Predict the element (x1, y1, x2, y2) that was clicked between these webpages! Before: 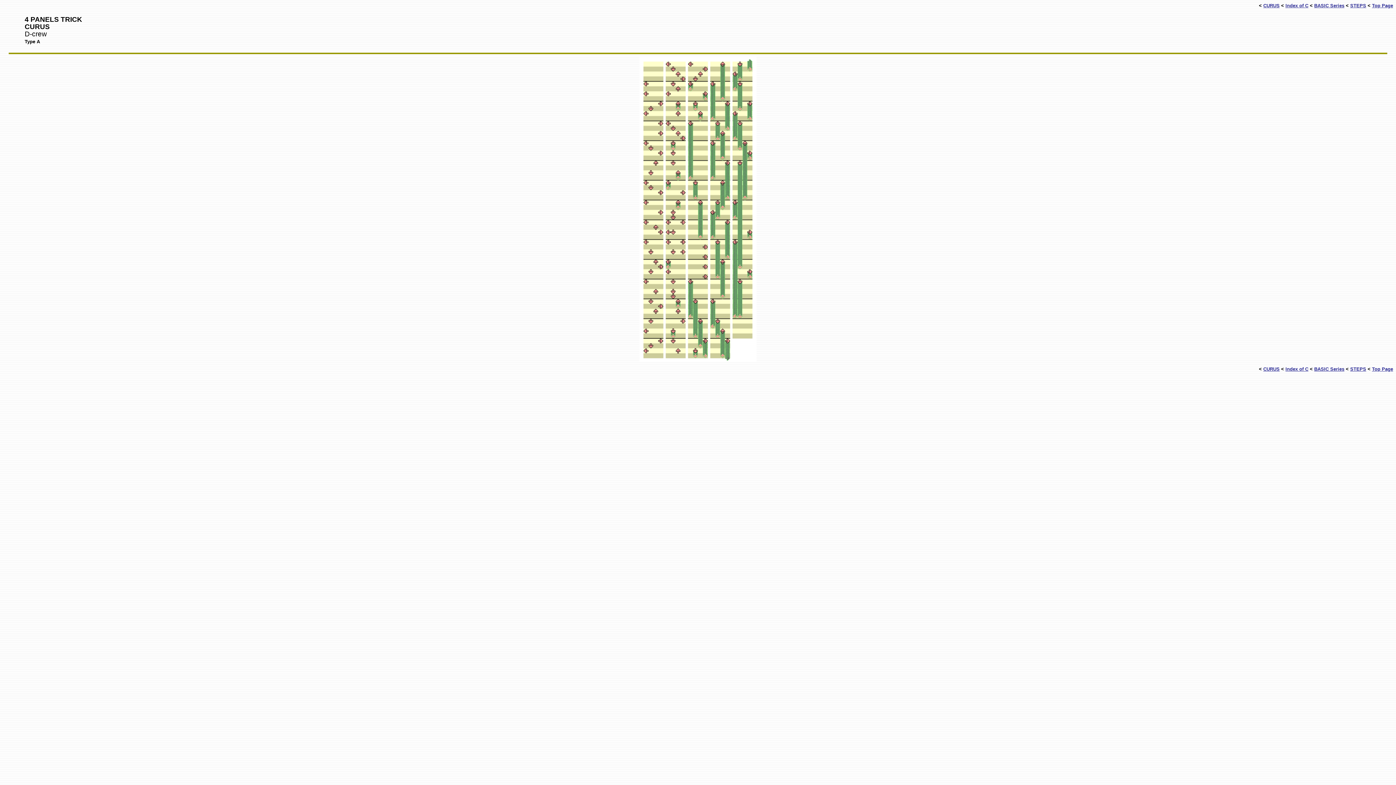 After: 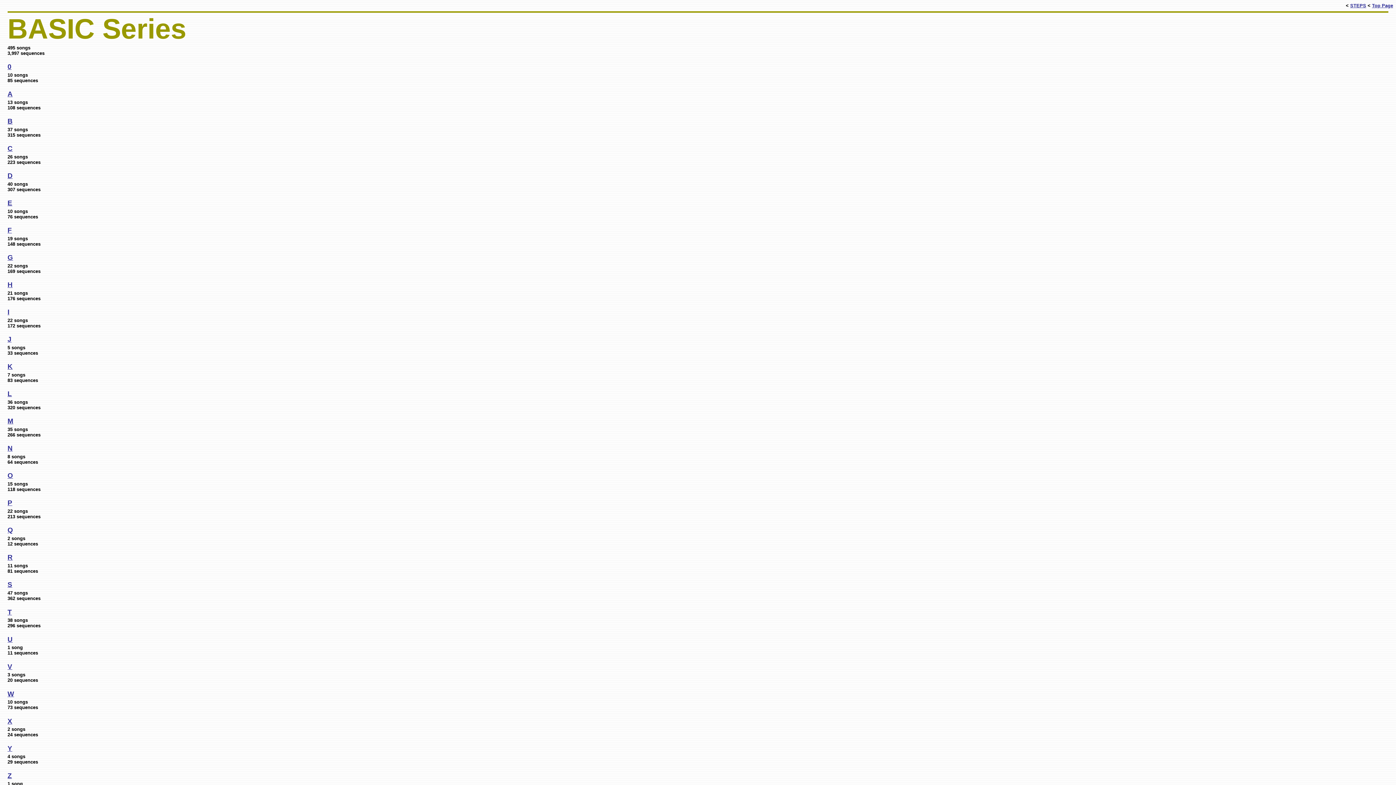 Action: bbox: (1314, 2, 1344, 8) label: BASIC Series